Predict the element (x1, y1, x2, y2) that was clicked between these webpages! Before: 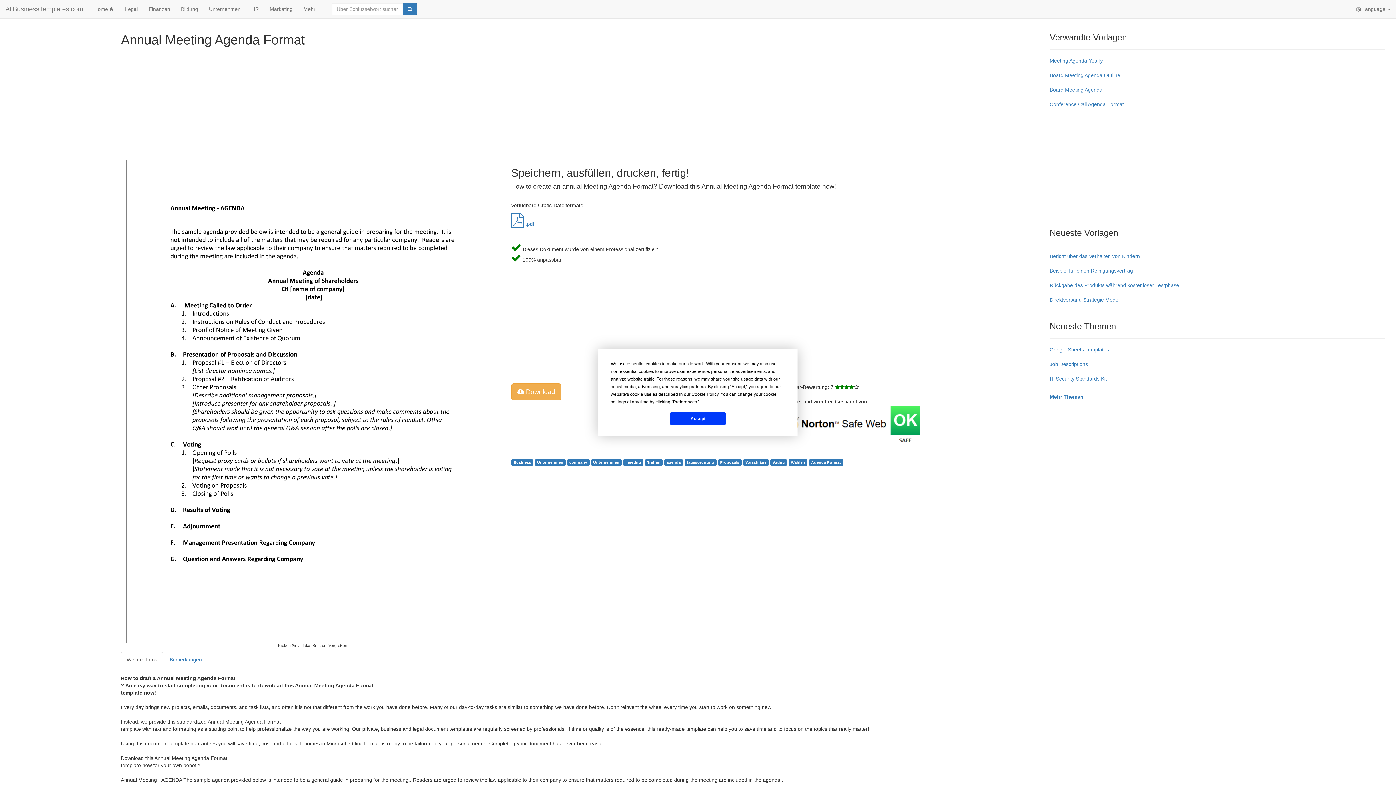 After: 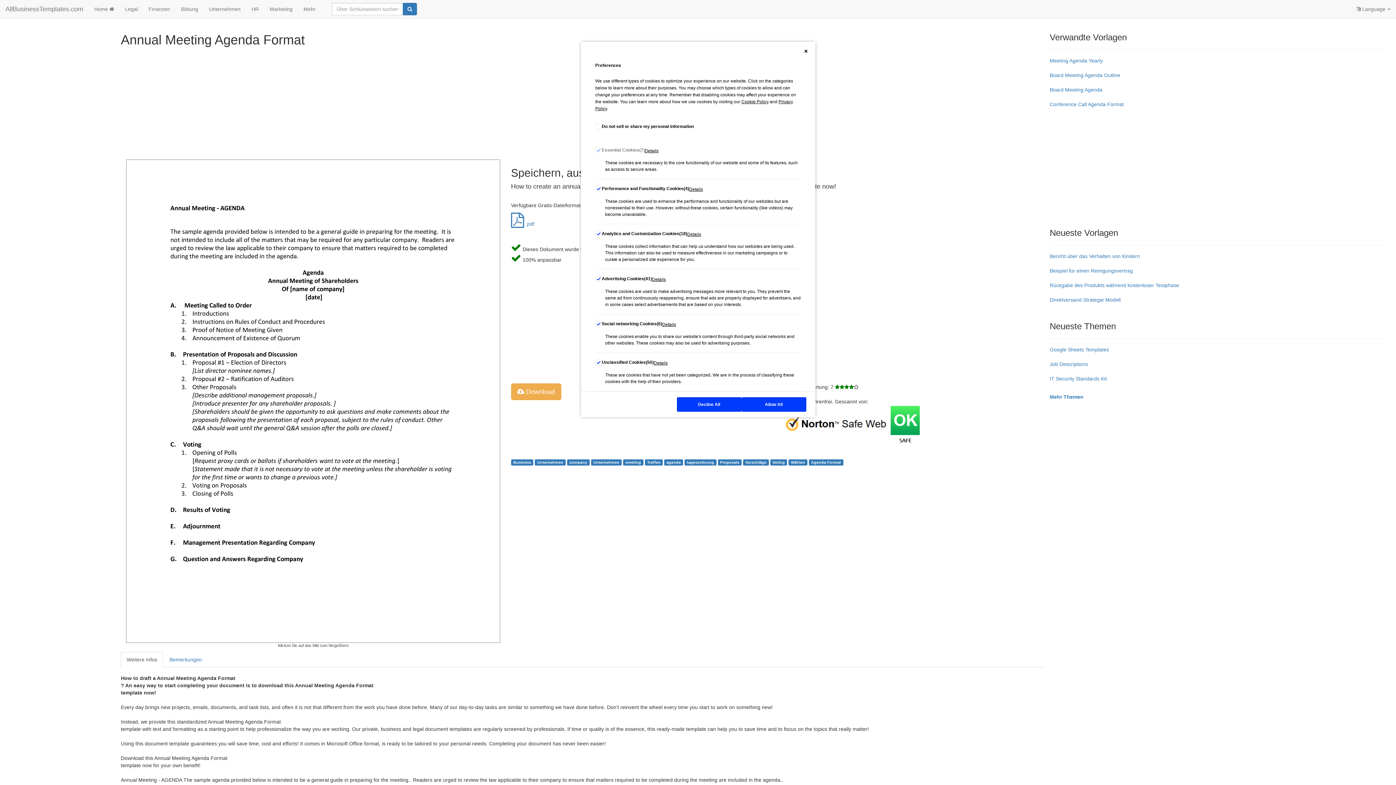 Action: label: Preferences bbox: (673, 399, 697, 404)